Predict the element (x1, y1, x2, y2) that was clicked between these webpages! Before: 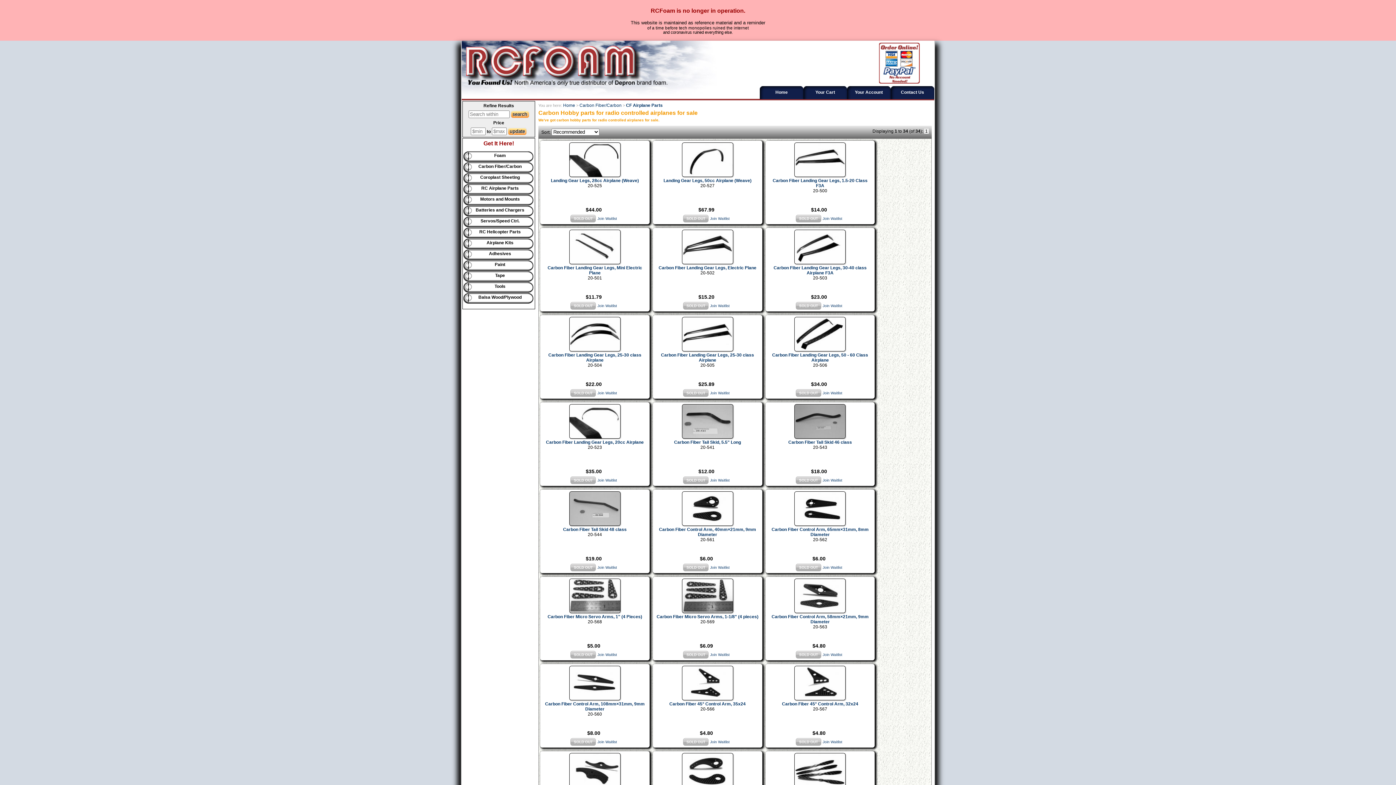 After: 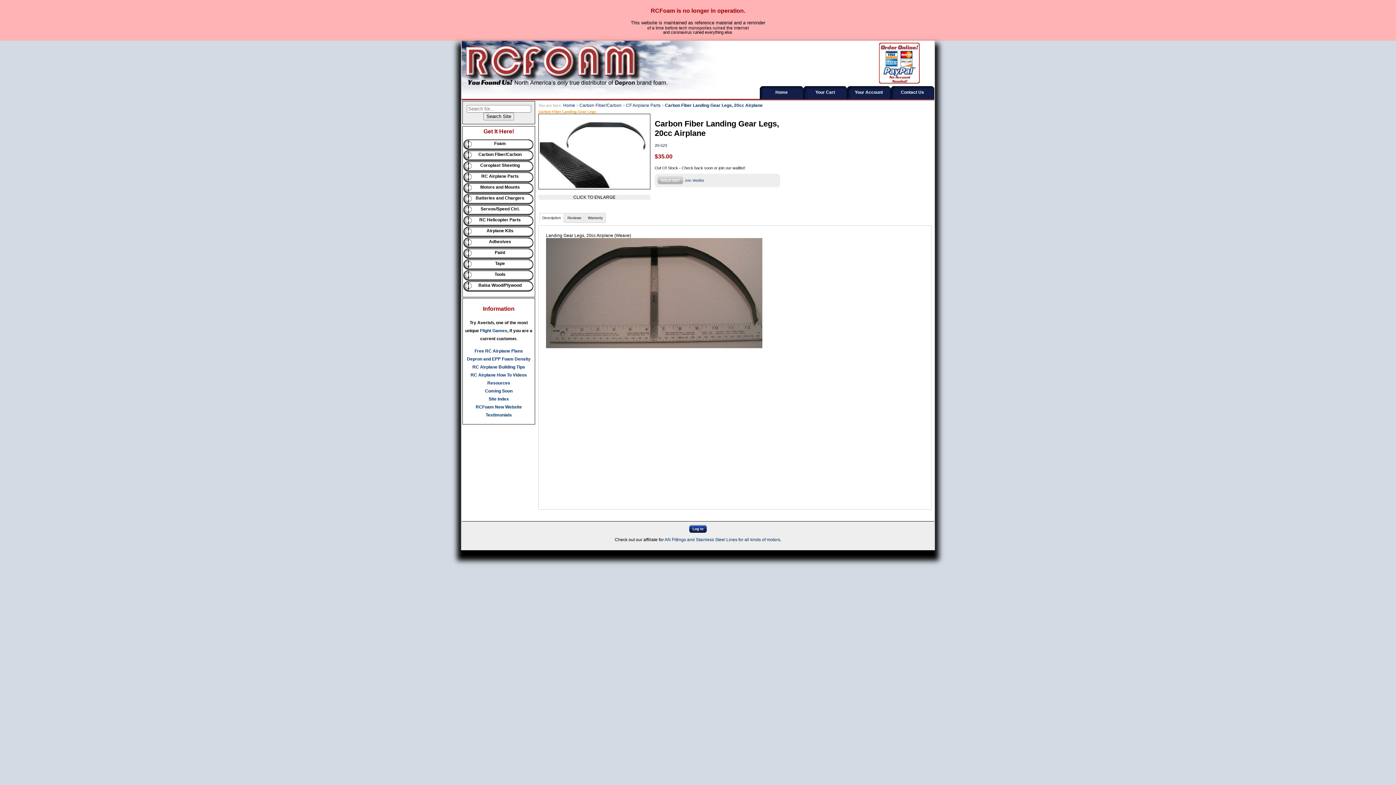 Action: bbox: (569, 434, 620, 440)